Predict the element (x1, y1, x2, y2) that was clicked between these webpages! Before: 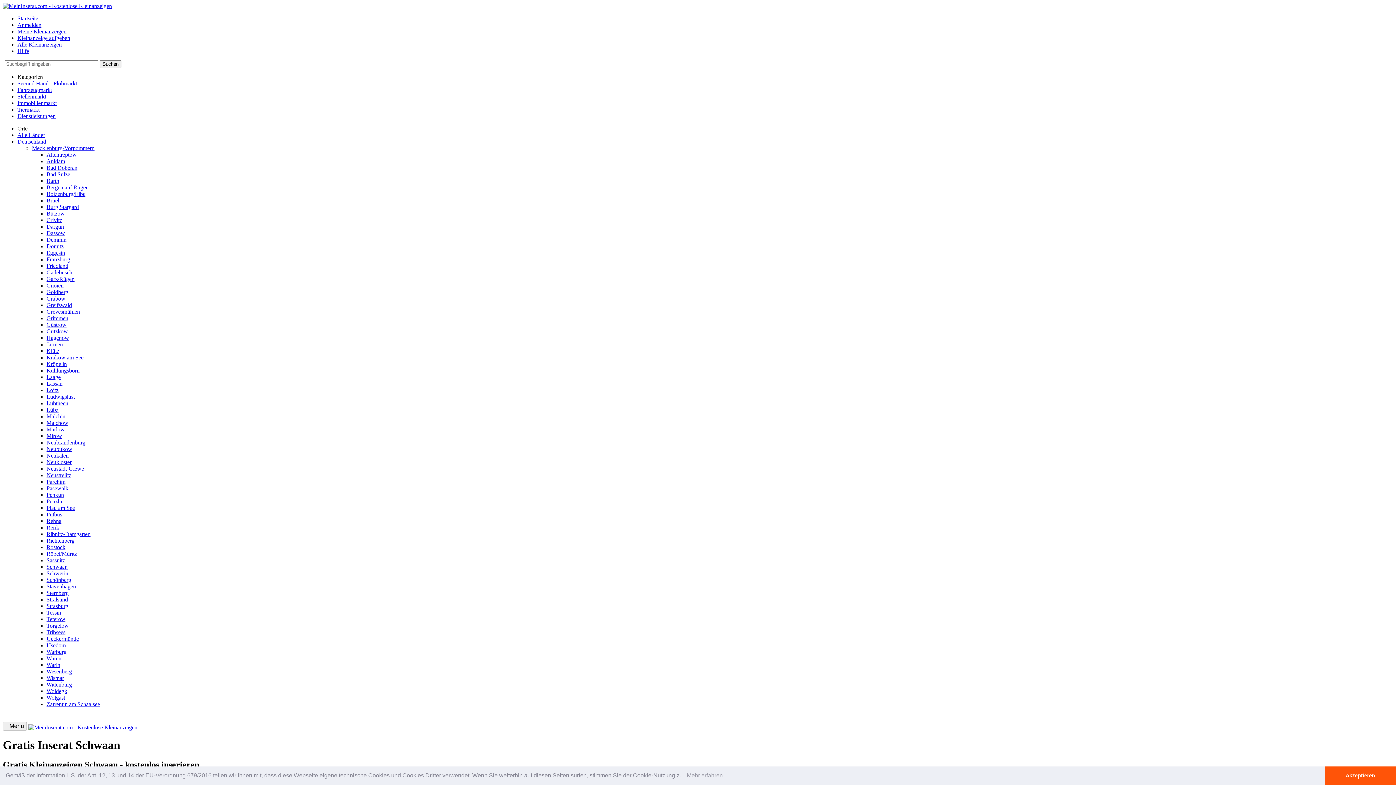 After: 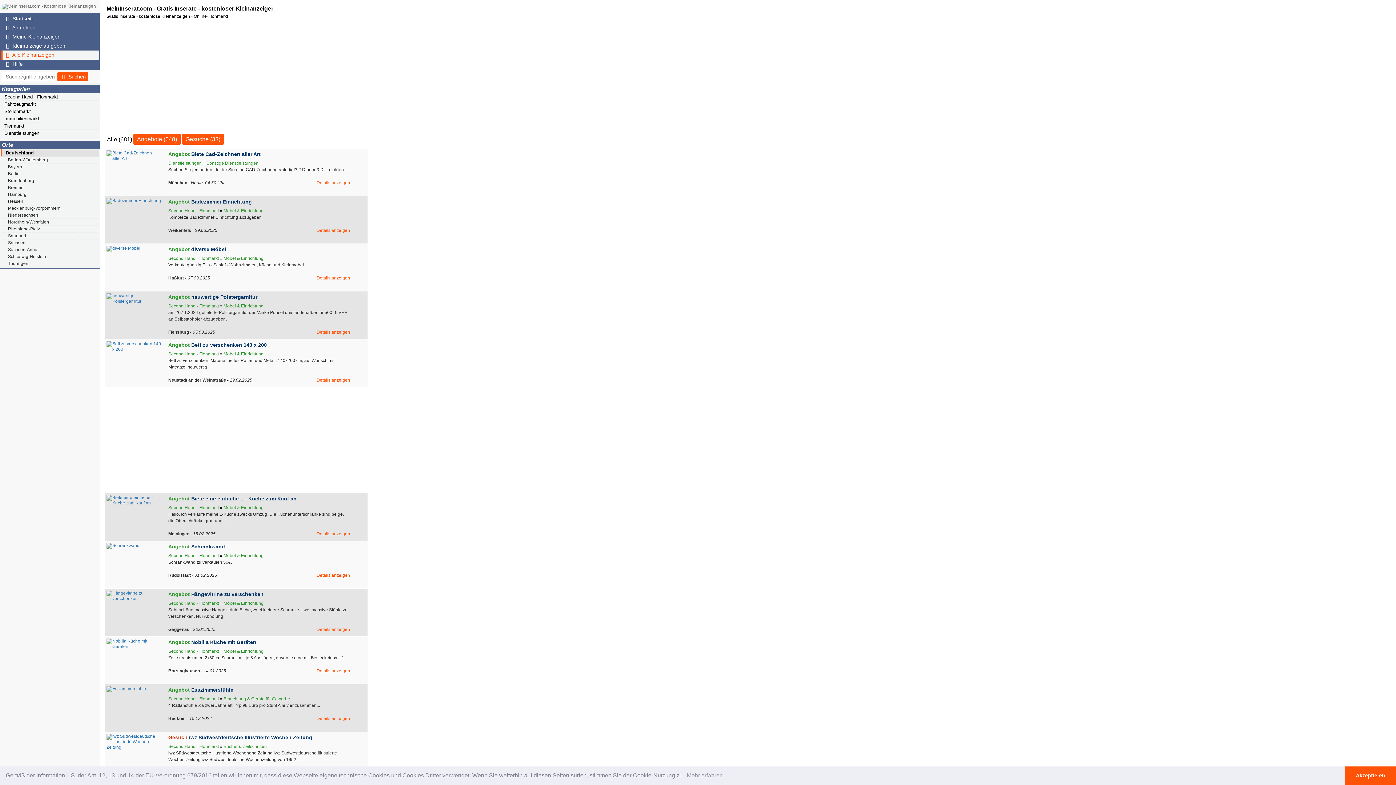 Action: bbox: (17, 41, 61, 47) label: Alle Kleinanzeigen